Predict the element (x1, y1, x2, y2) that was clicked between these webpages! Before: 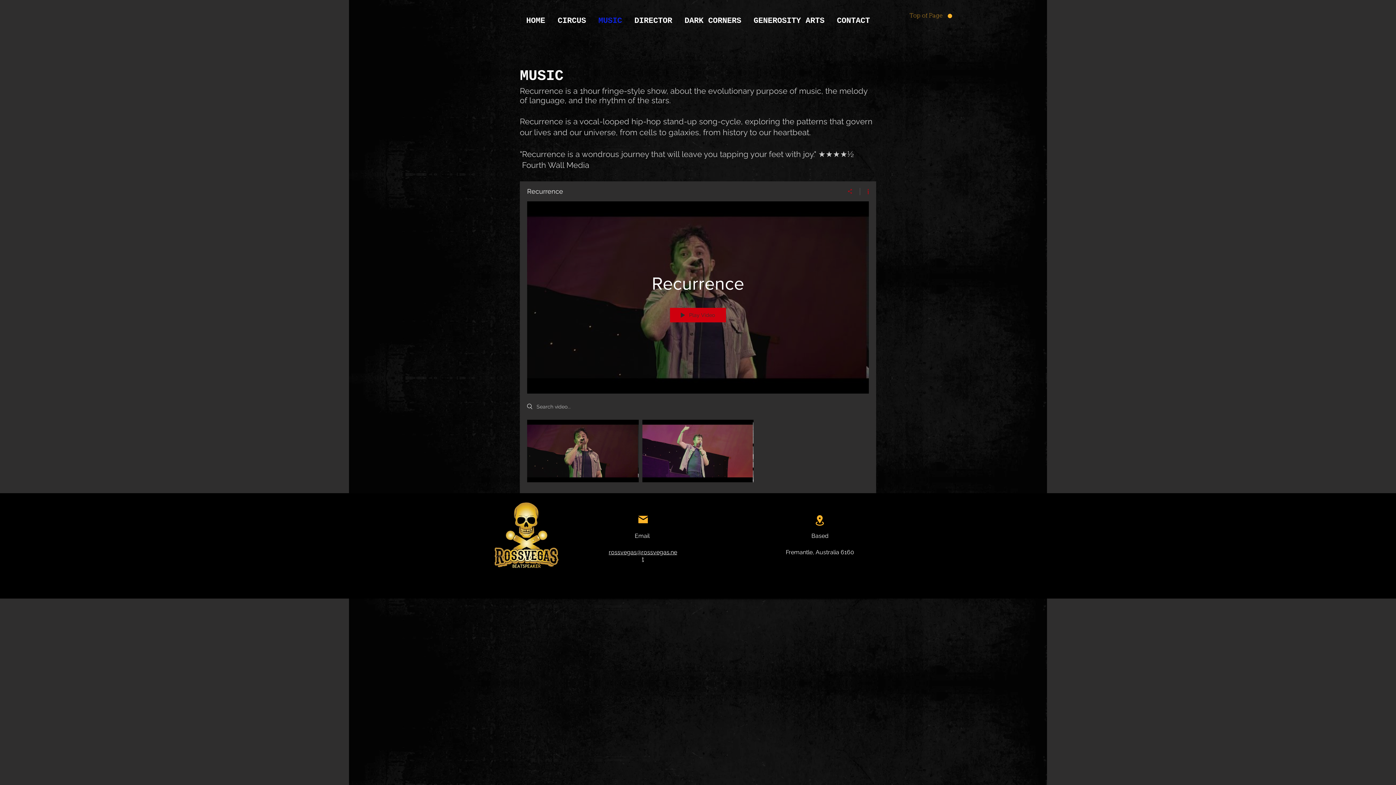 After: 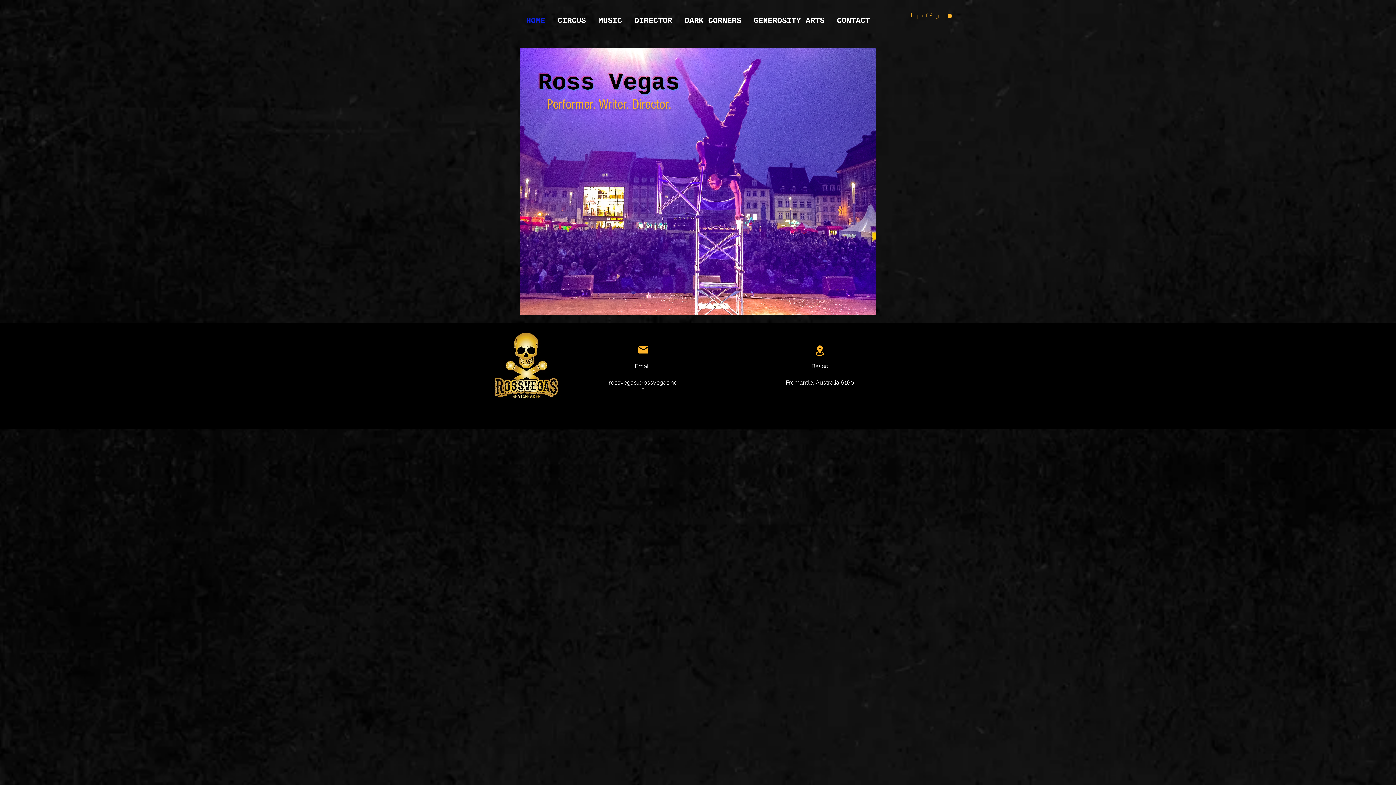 Action: bbox: (520, 12, 551, 30) label: HOME